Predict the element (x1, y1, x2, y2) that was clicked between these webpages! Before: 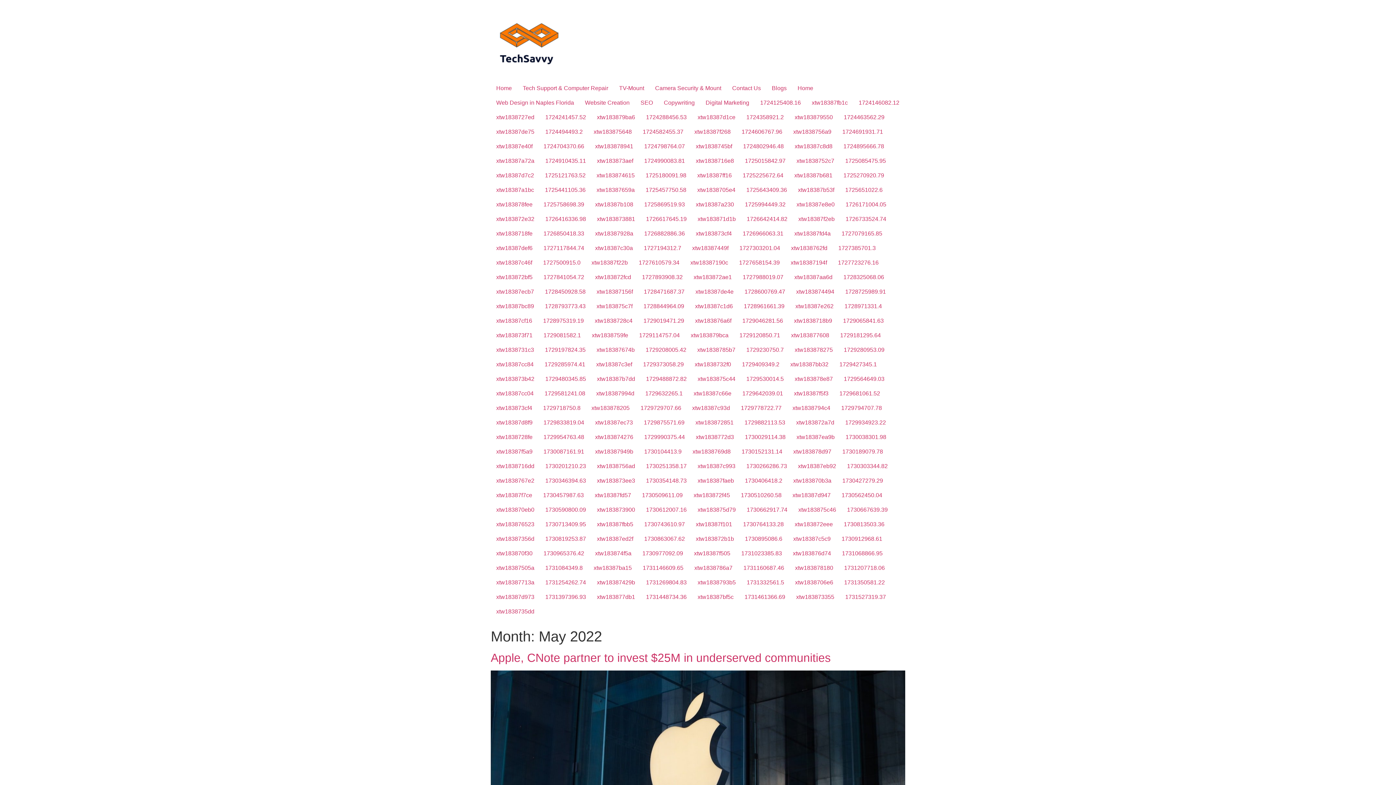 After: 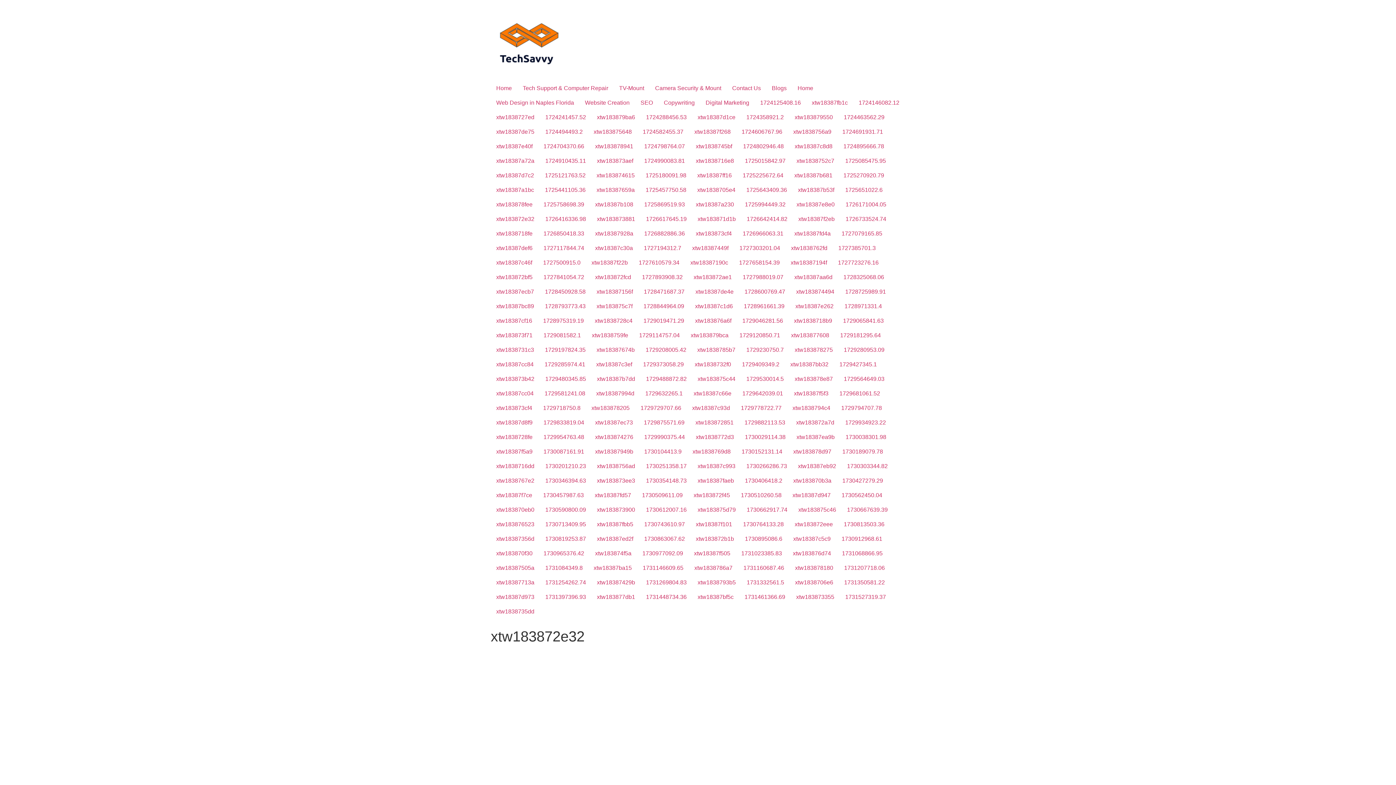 Action: bbox: (490, 212, 540, 226) label: xtw183872e32